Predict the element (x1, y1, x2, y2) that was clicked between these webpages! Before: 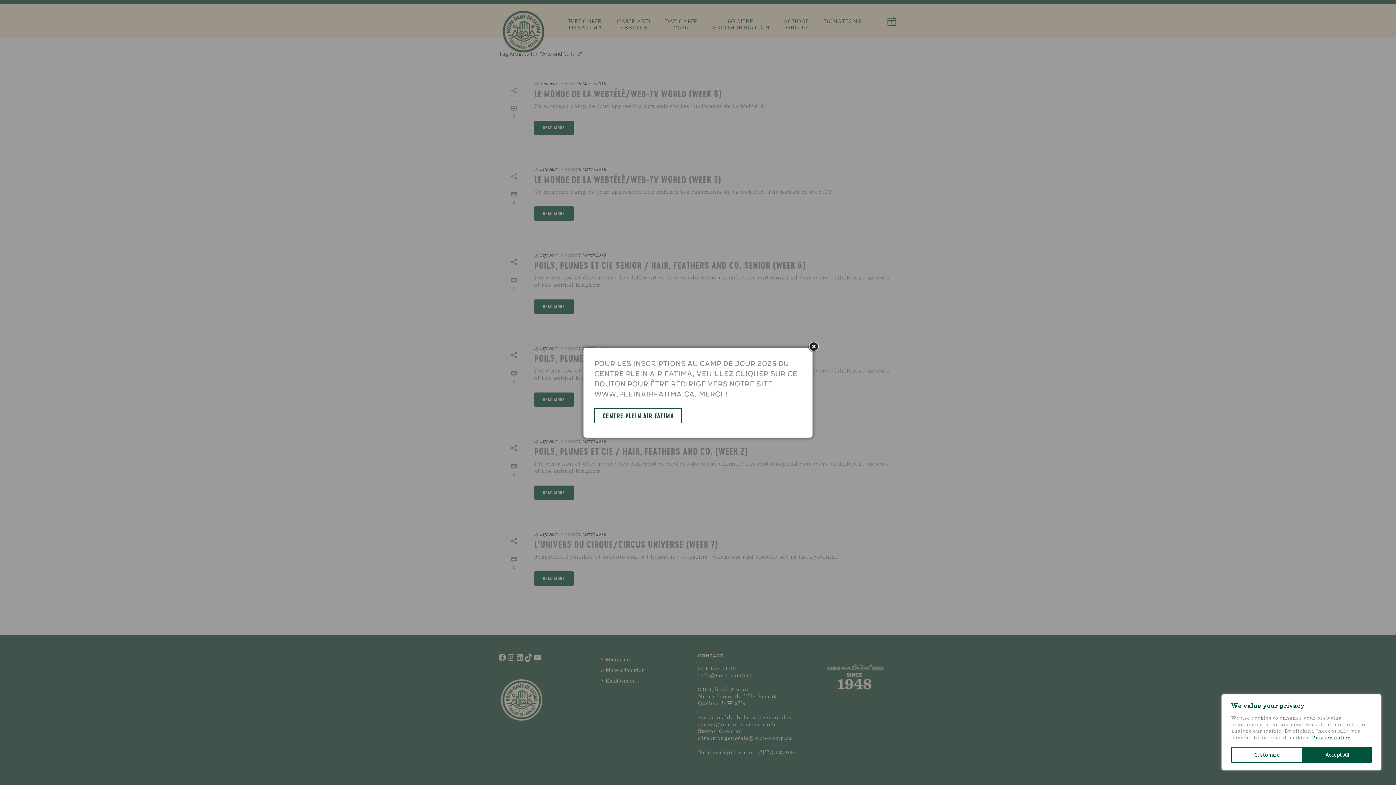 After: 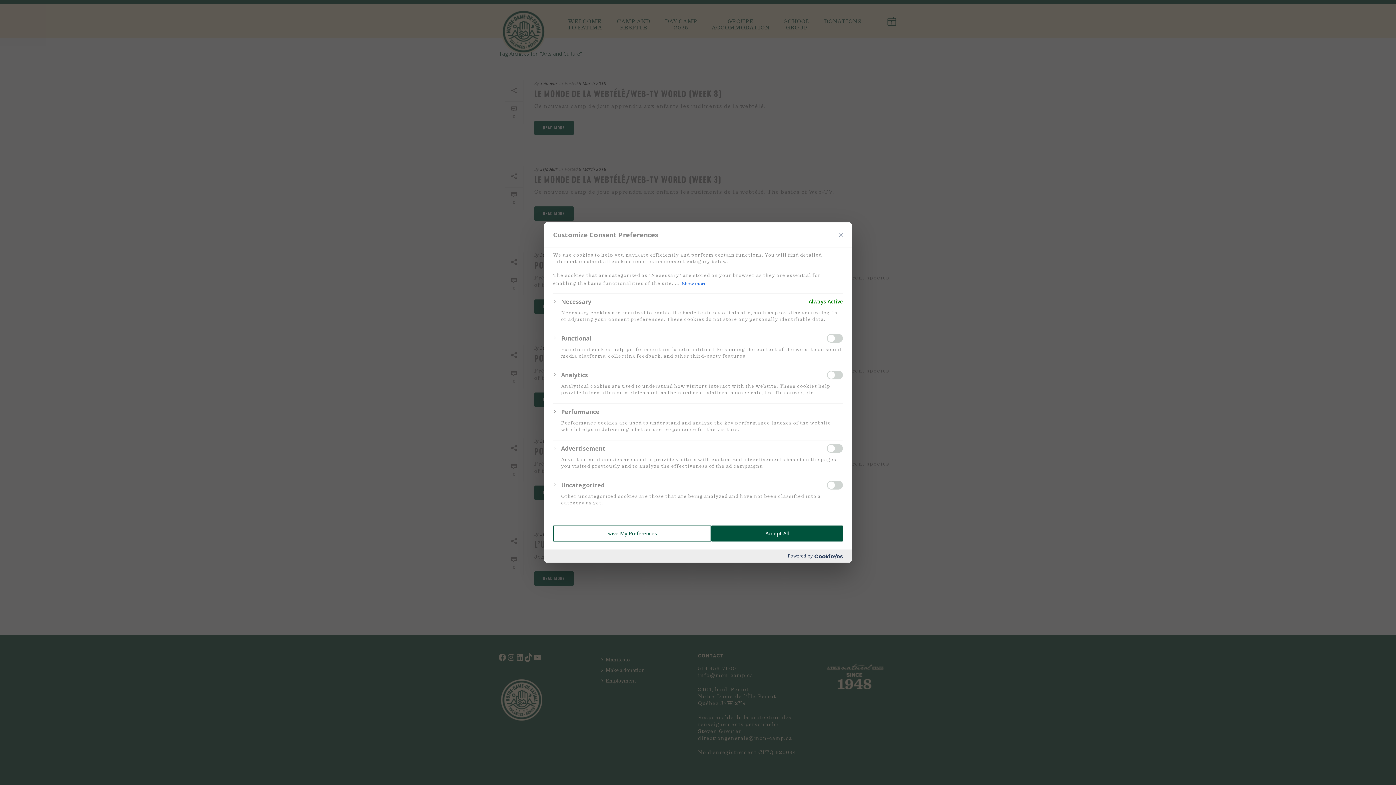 Action: label: Customize bbox: (1231, 747, 1303, 763)